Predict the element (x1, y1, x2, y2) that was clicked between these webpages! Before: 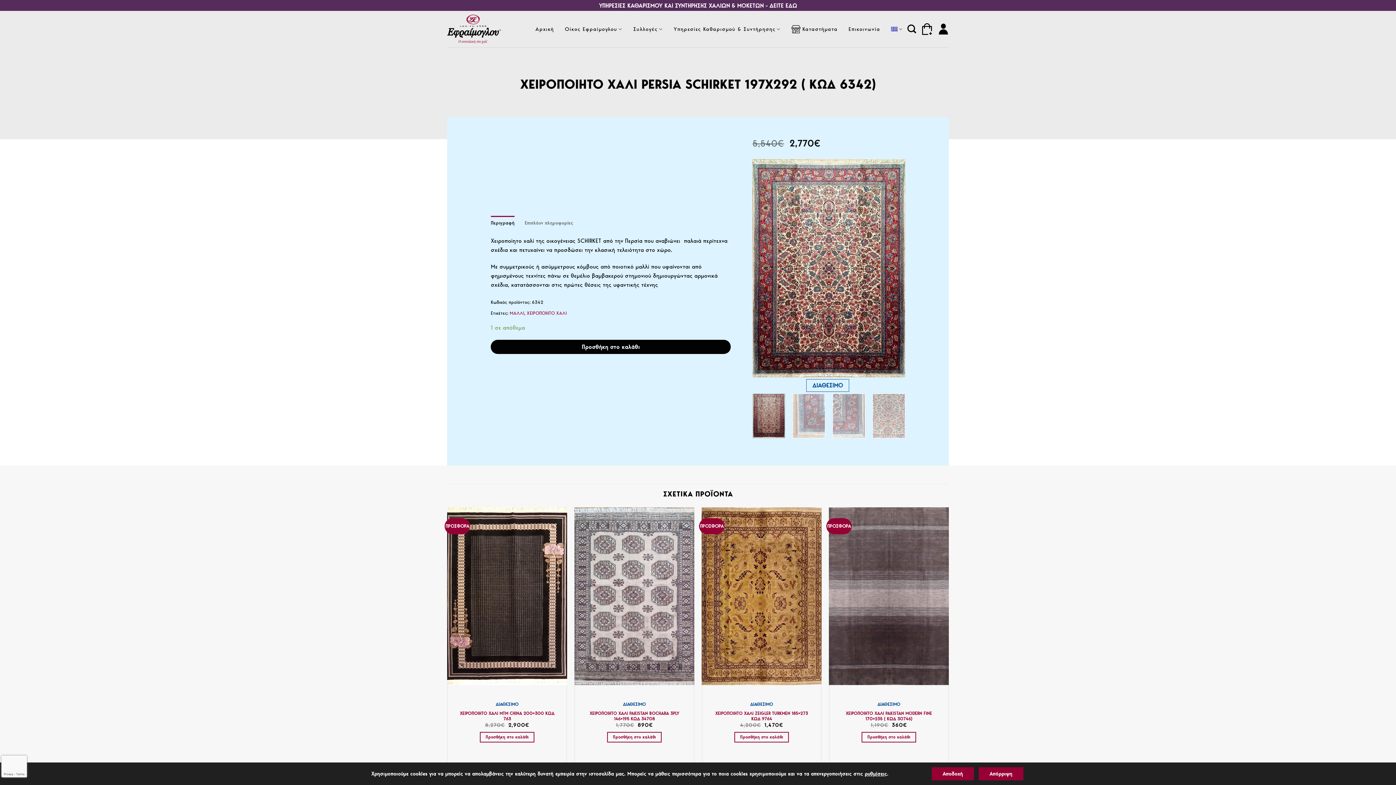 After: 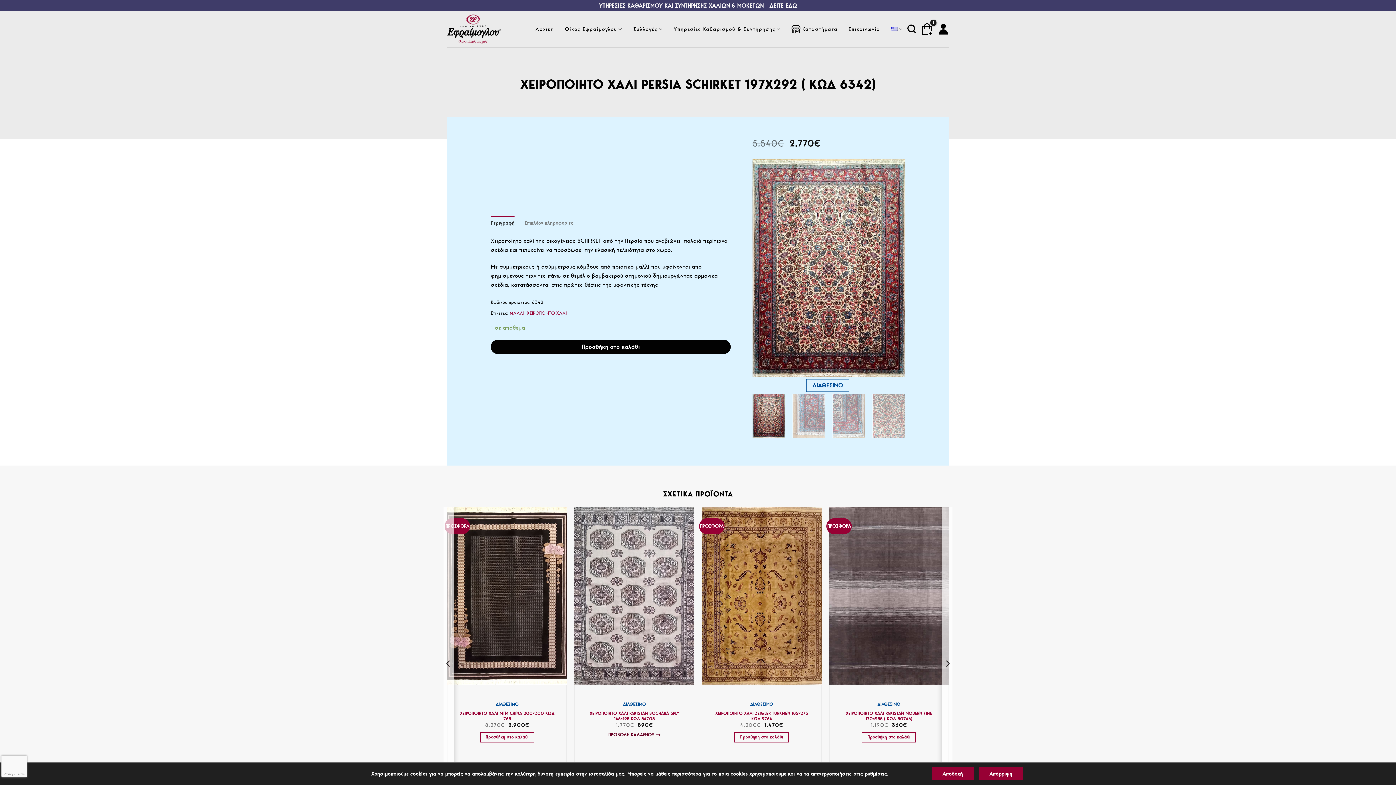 Action: bbox: (607, 732, 661, 742) label: Προσθήκη του “ΧΕΙΡΟΠΟΙΗΤΟ ΧΑΛΙ PAKISTAN BOCHARA 3PLY 146x195 ΚΩΔ 34708” στο καλάθι σας